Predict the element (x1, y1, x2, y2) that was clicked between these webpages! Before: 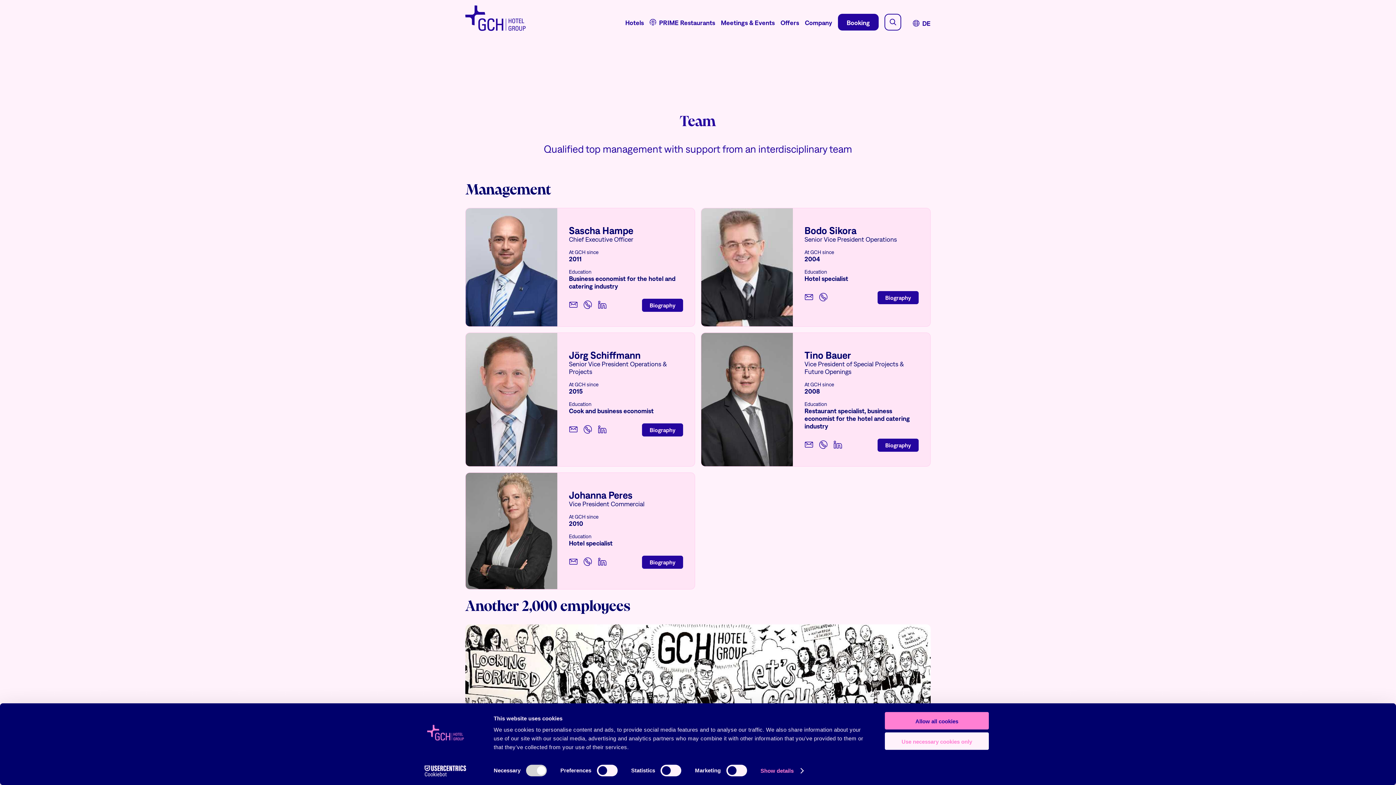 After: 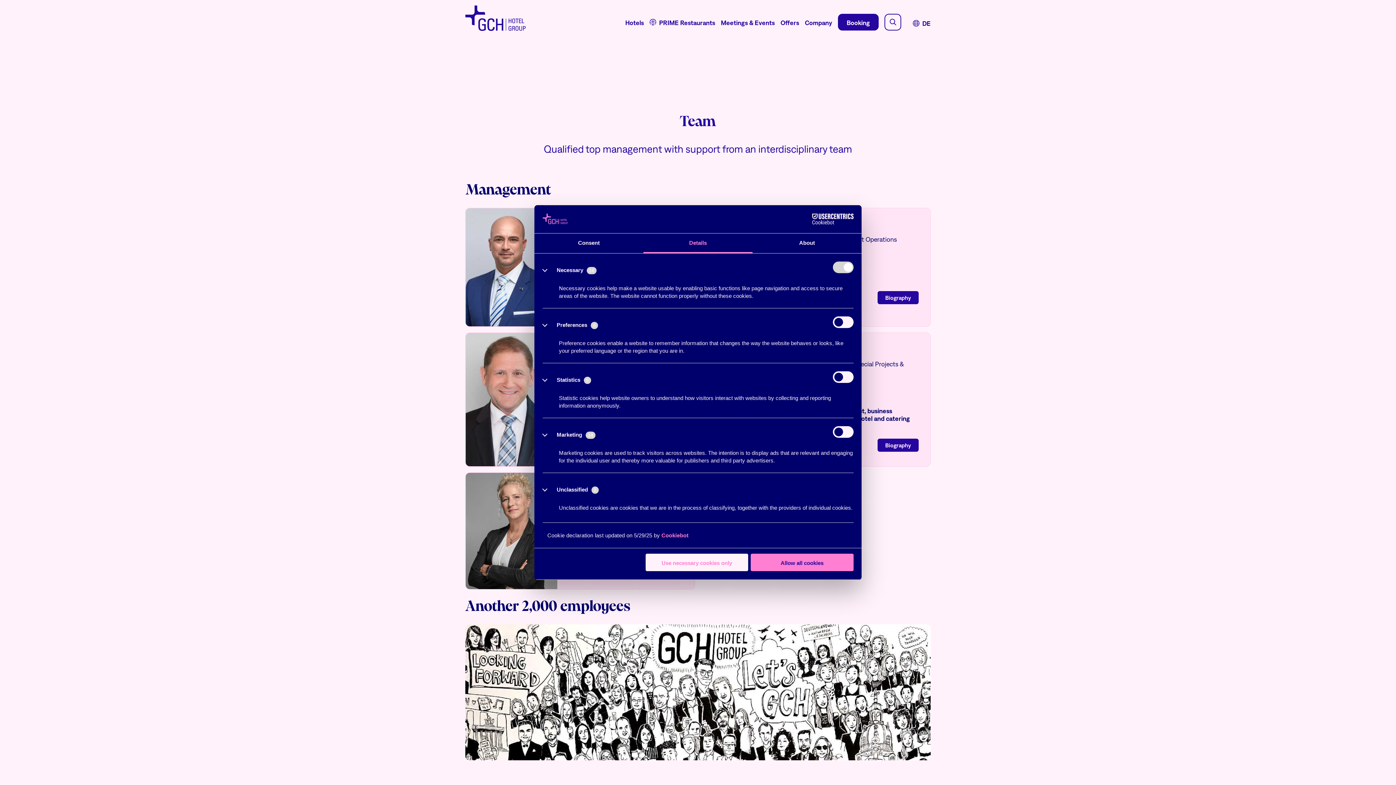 Action: label: Show details bbox: (760, 765, 803, 776)